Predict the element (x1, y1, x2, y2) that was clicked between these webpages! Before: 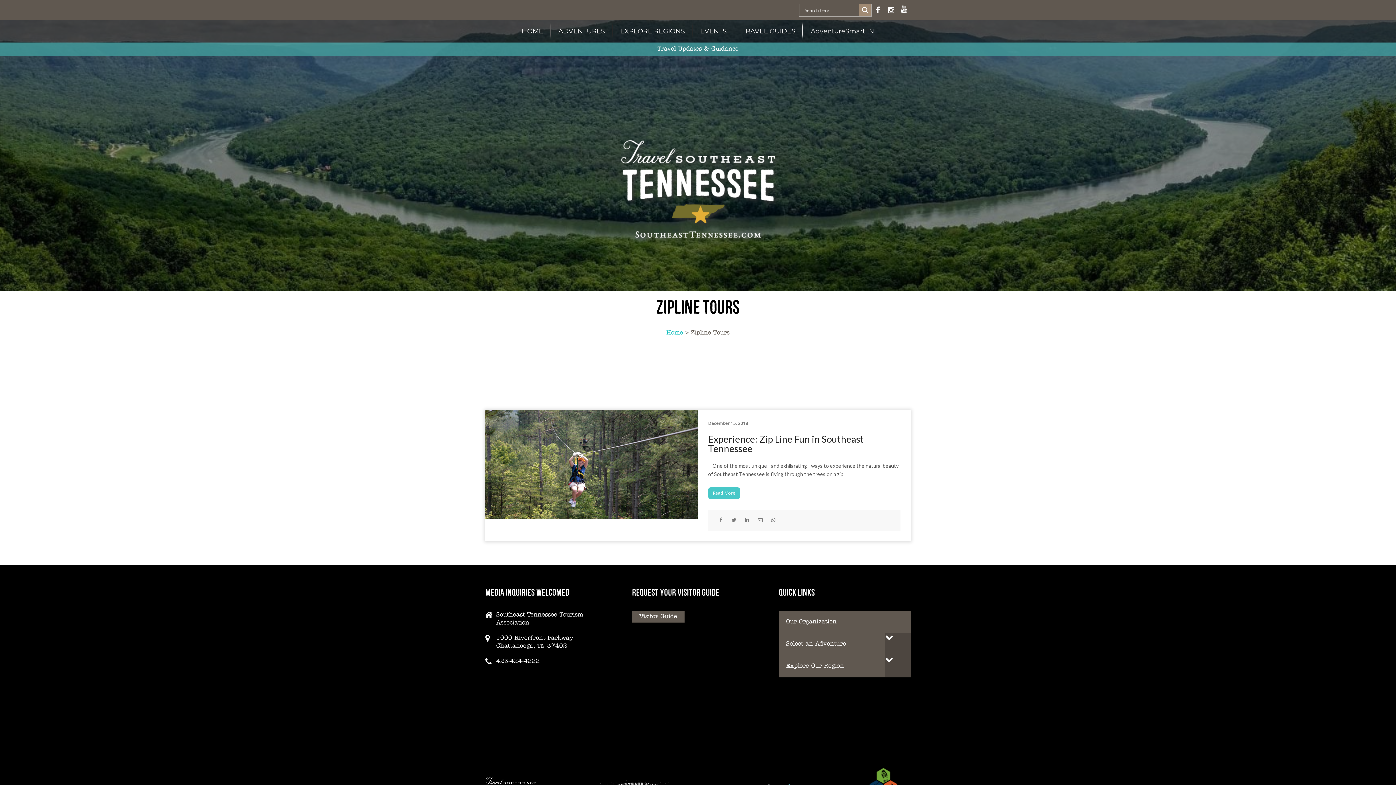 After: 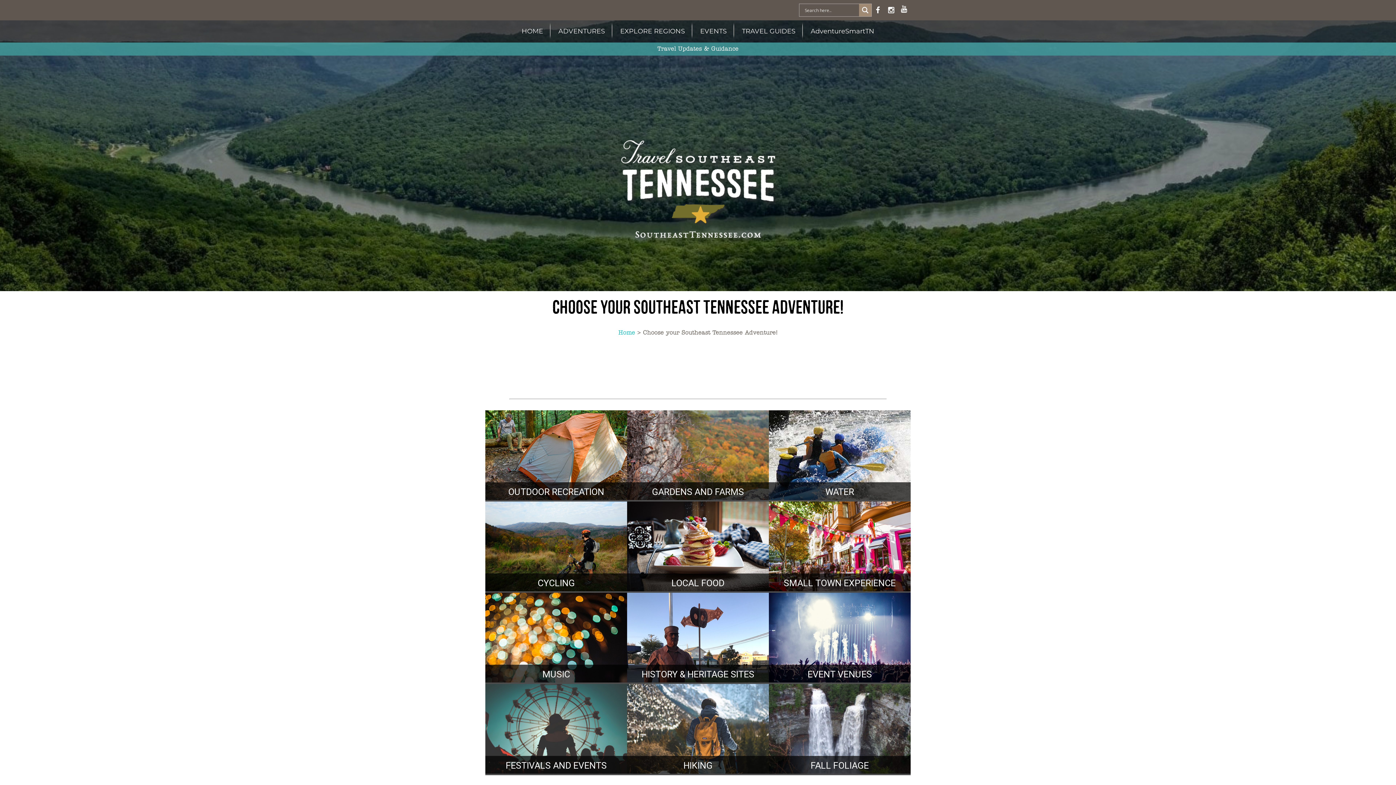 Action: label: Select an Adventure bbox: (779, 633, 910, 655)